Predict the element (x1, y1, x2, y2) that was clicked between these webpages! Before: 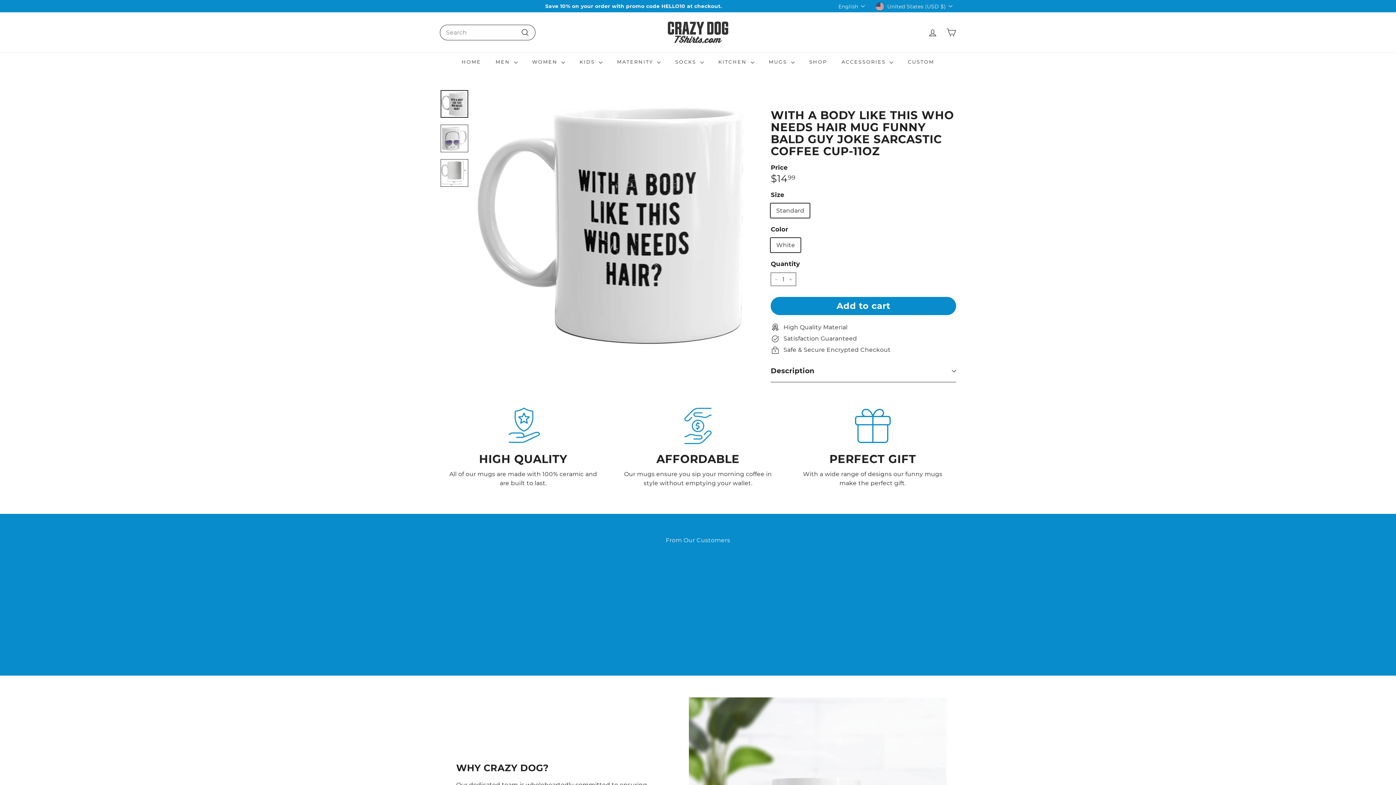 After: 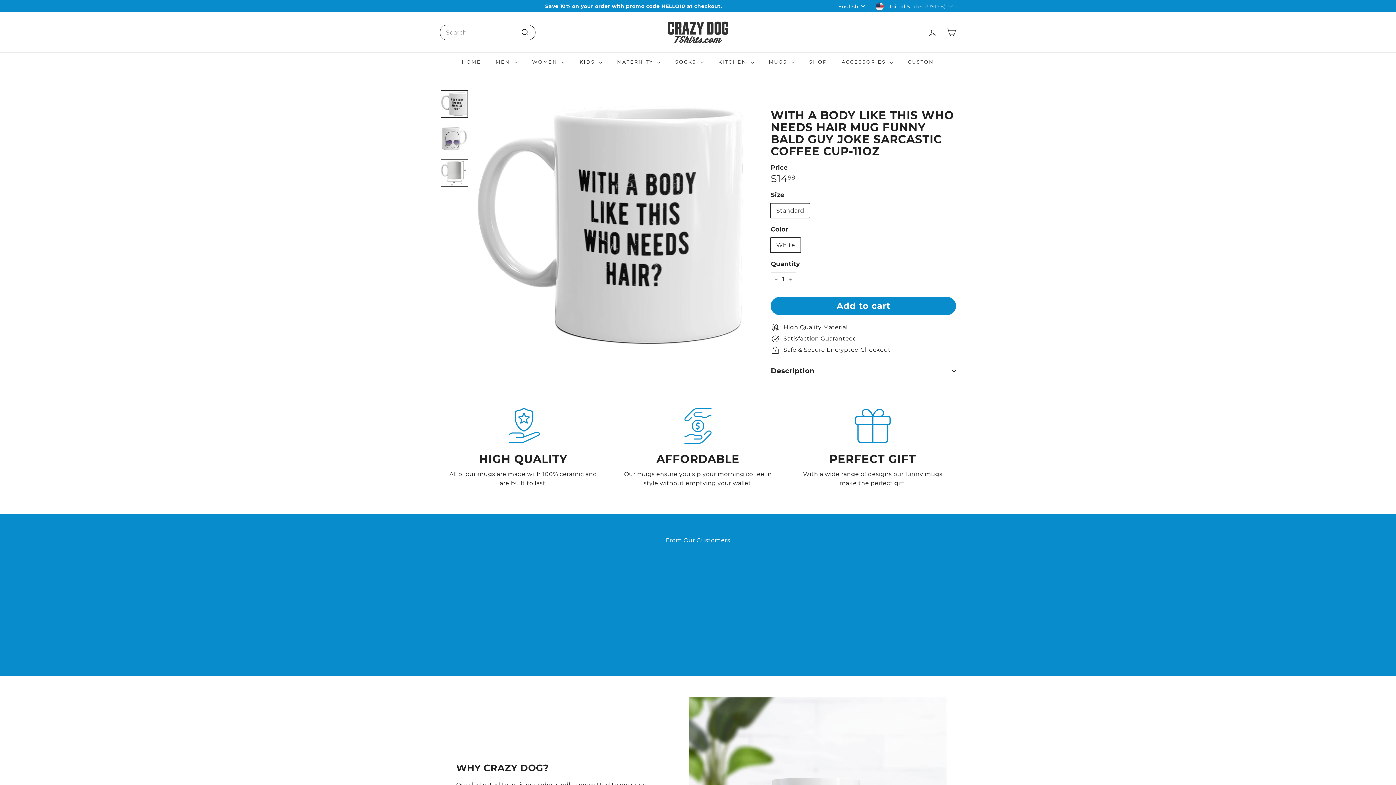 Action: bbox: (440, 90, 468, 117)